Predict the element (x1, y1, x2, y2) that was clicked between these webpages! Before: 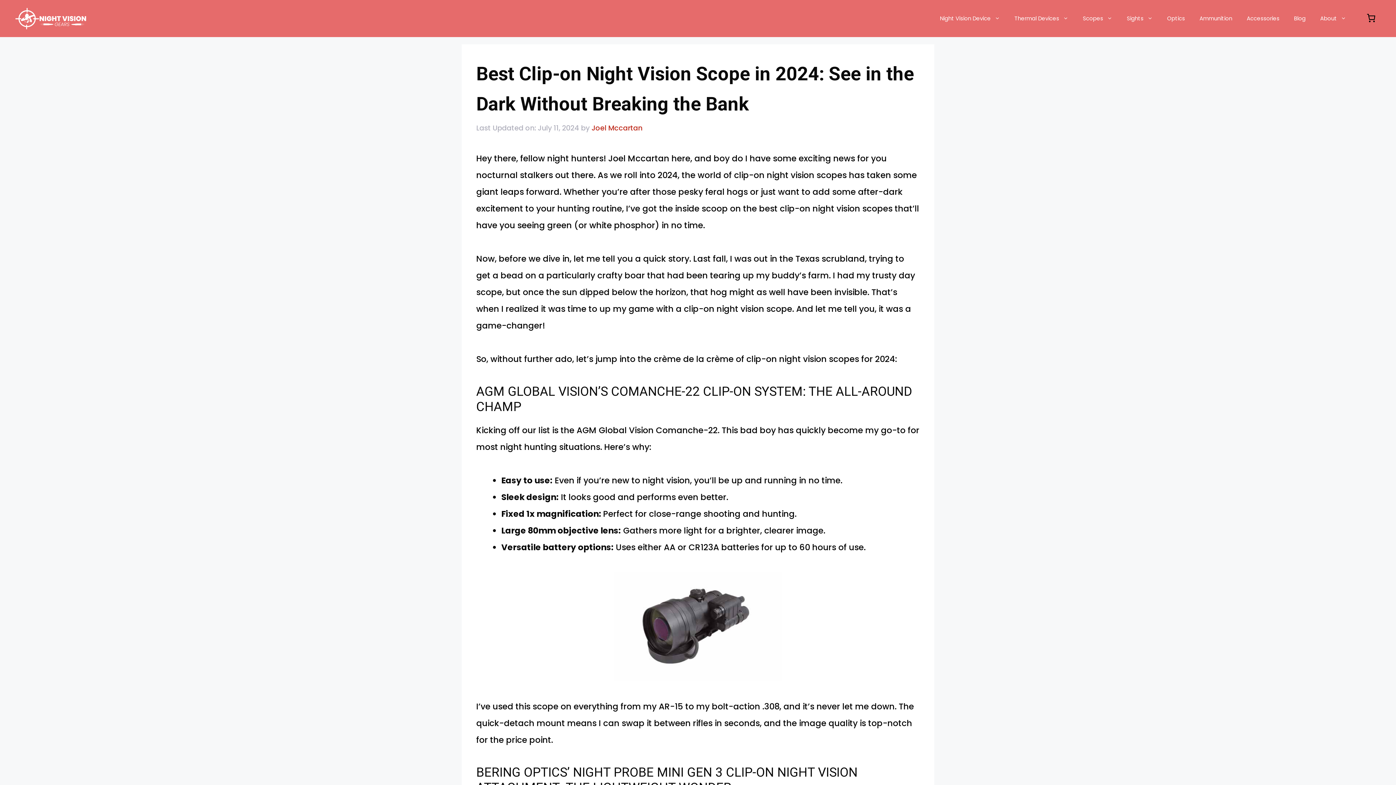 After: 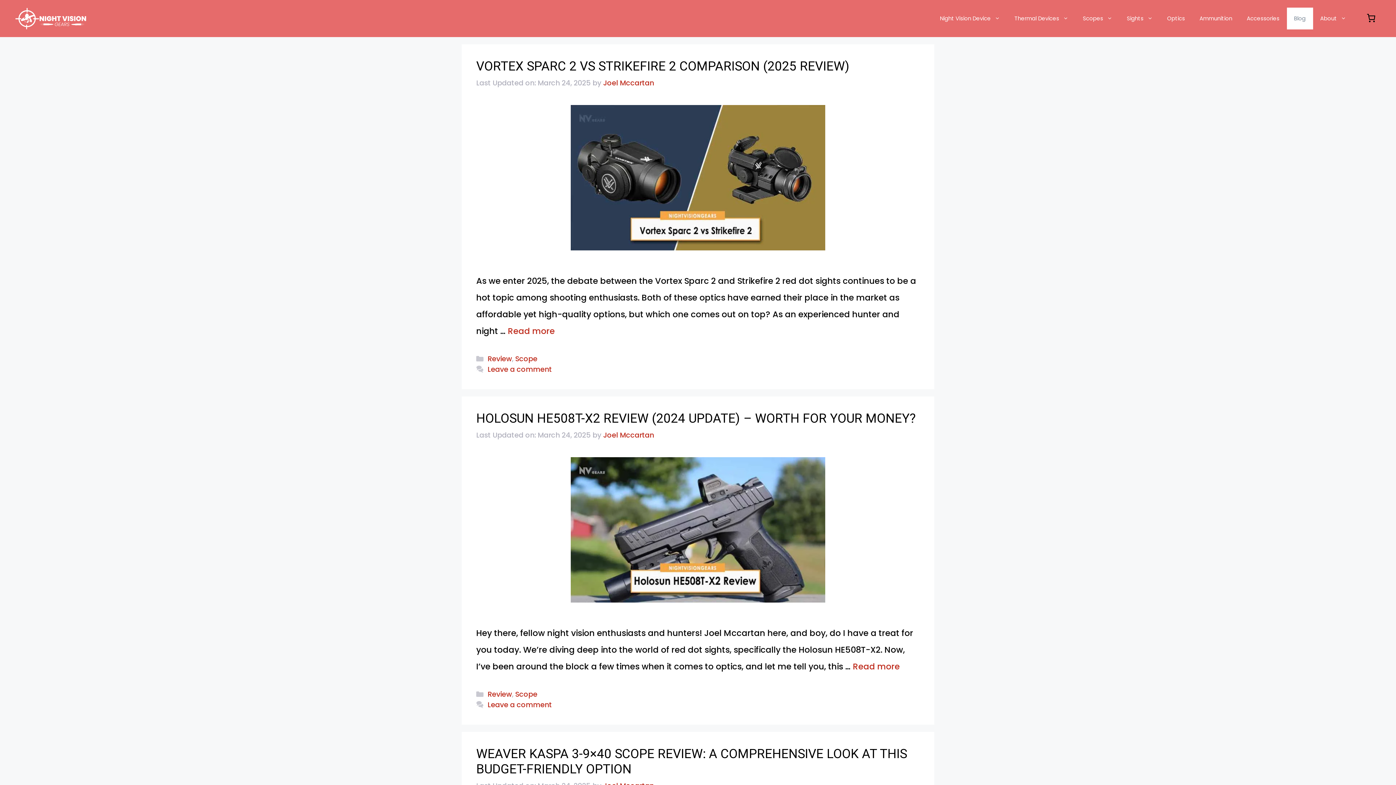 Action: bbox: (1287, 7, 1313, 29) label: Blog